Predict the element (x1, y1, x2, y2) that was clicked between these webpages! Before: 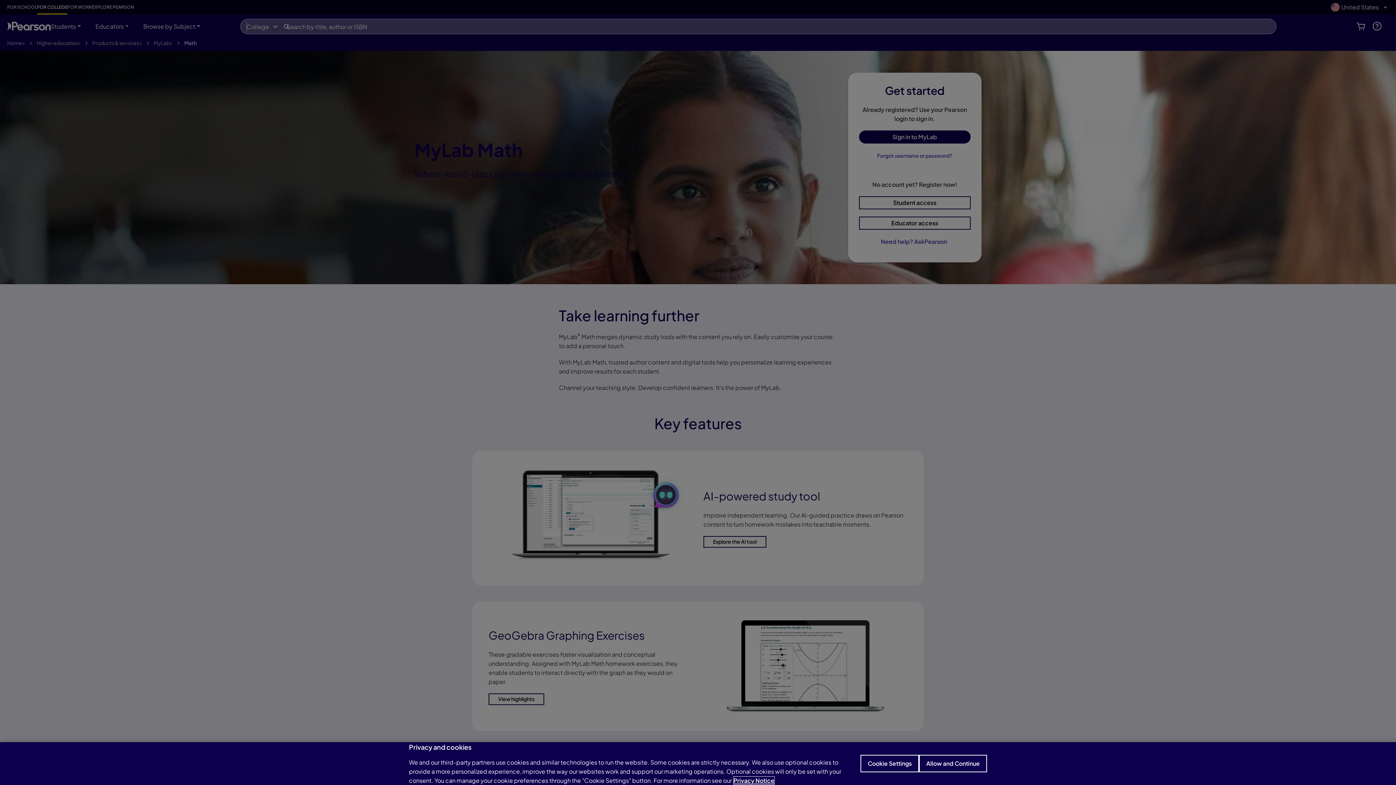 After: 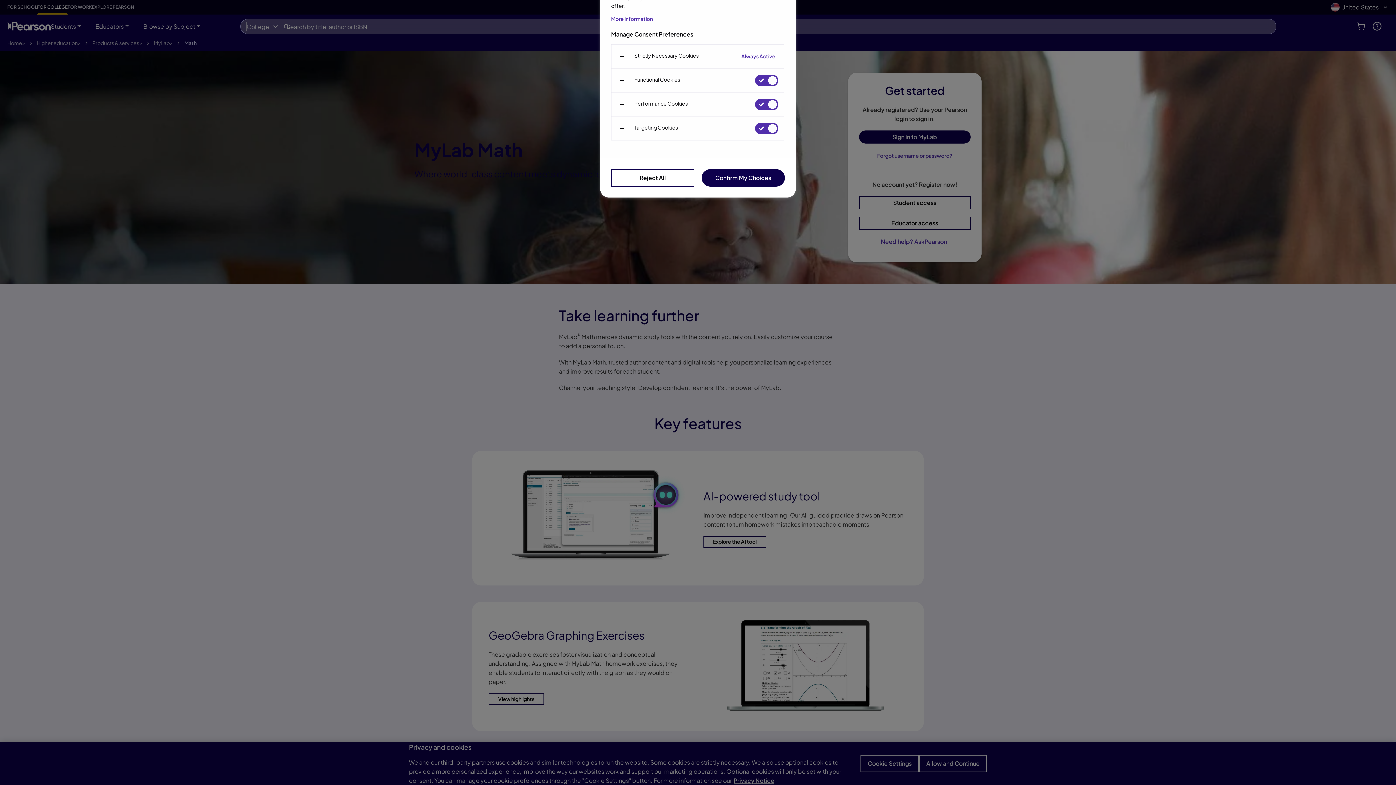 Action: label: Cookie Settings bbox: (860, 755, 919, 772)